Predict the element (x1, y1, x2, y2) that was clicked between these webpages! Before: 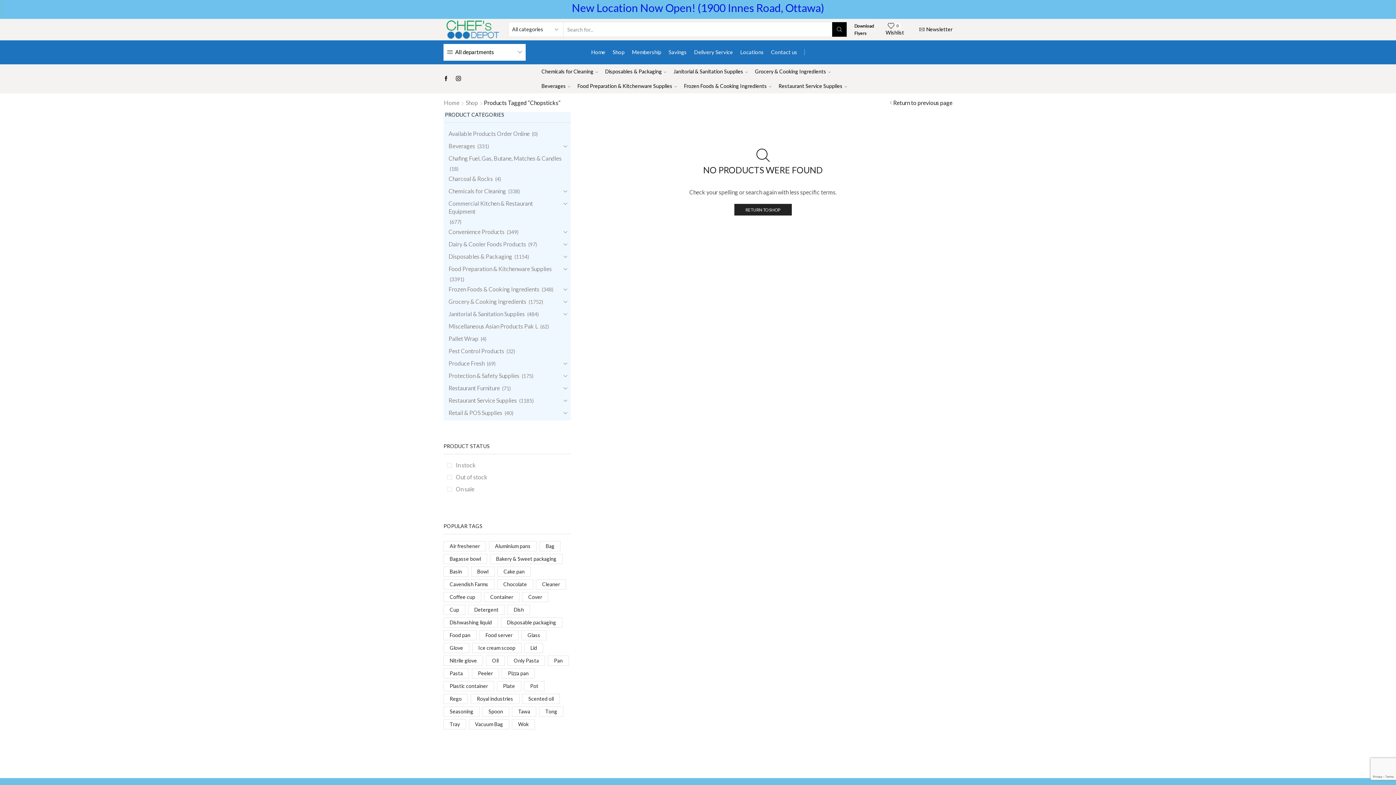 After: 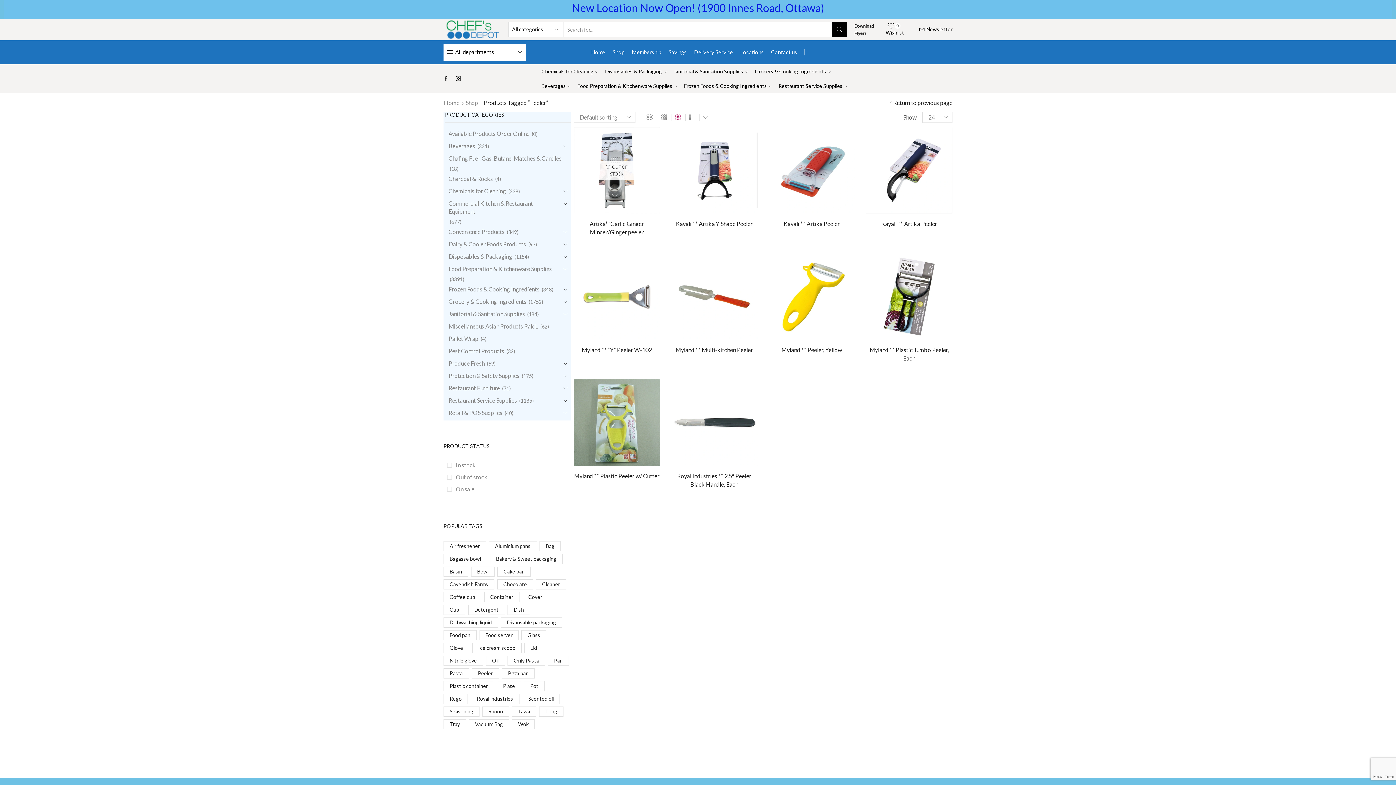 Action: bbox: (471, 668, 499, 678) label: Peeler (10 products)